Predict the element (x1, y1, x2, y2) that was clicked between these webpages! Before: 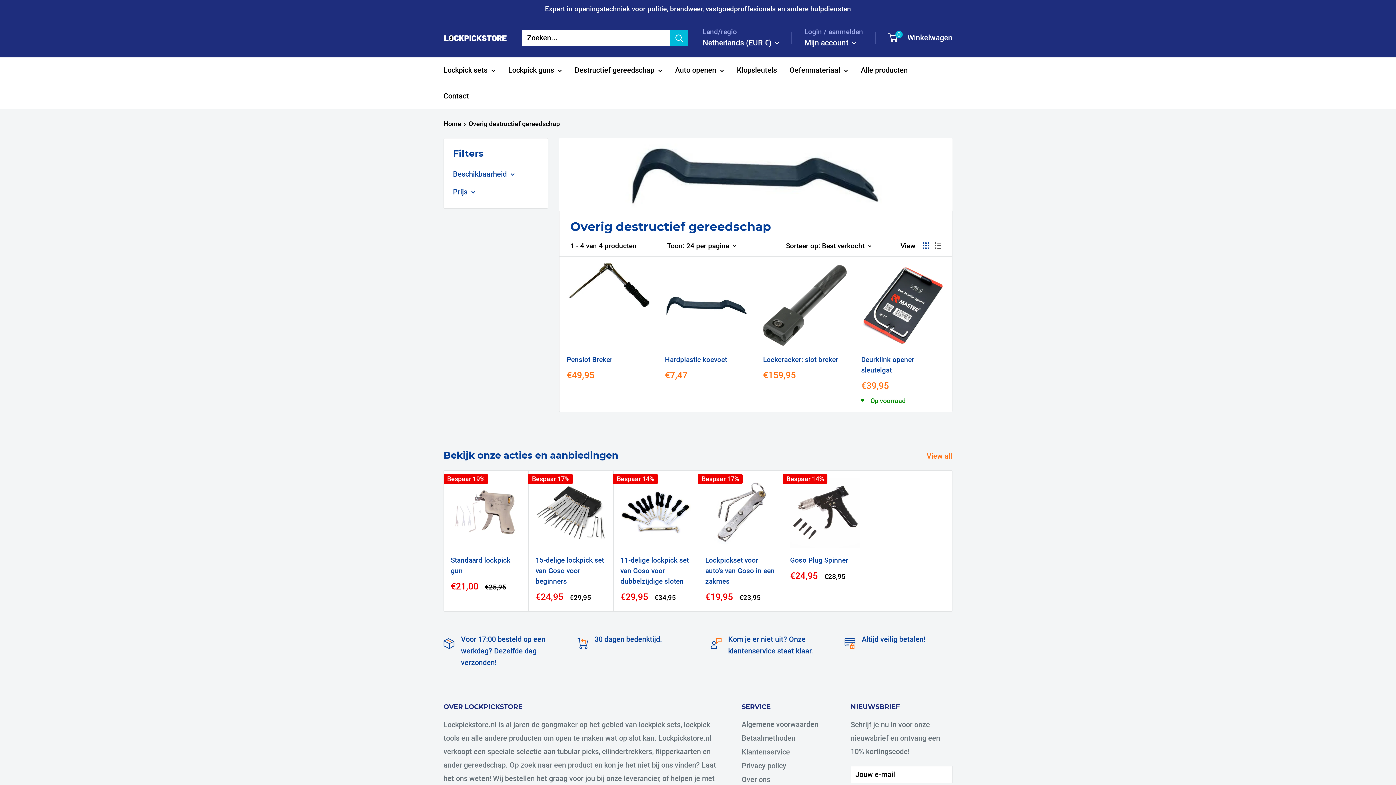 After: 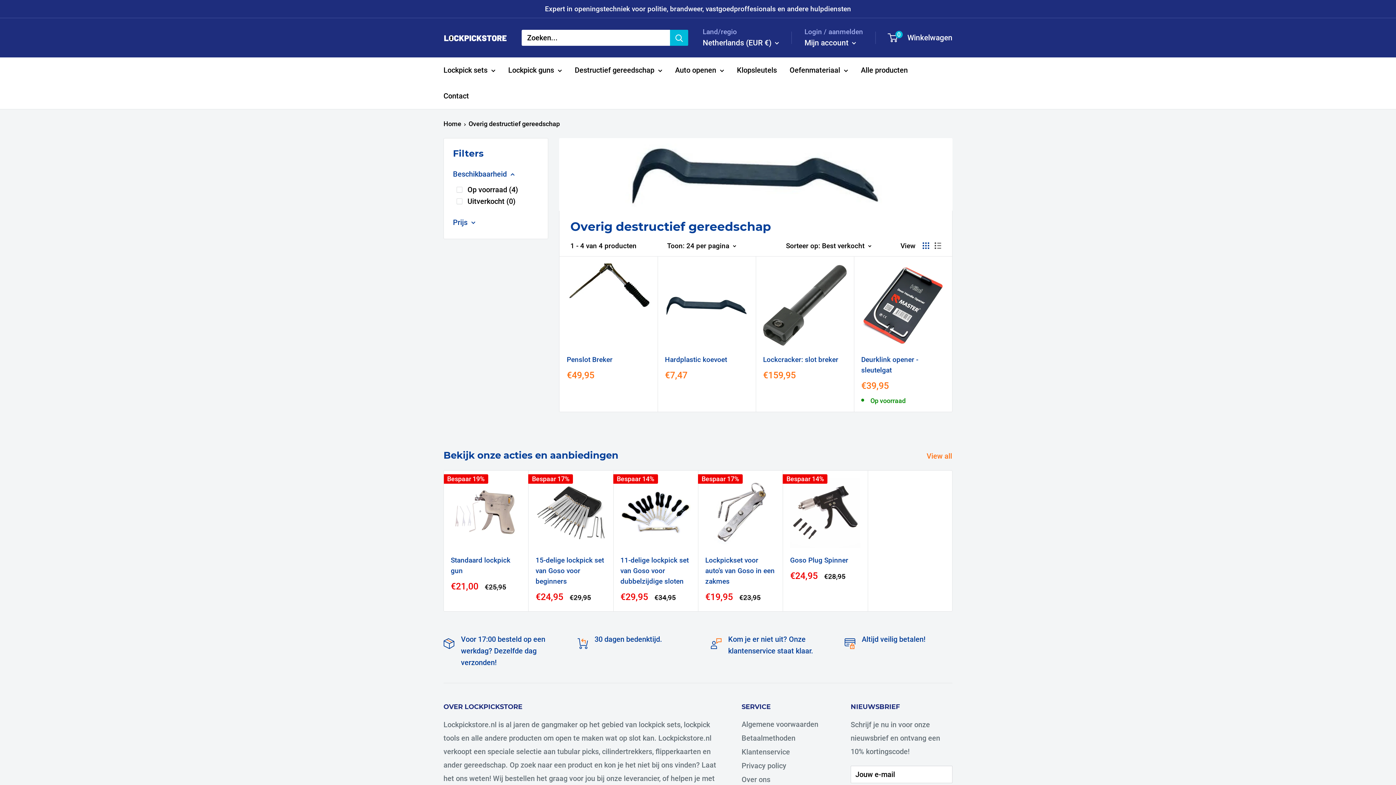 Action: bbox: (453, 167, 538, 181) label: Beschikbaarheid